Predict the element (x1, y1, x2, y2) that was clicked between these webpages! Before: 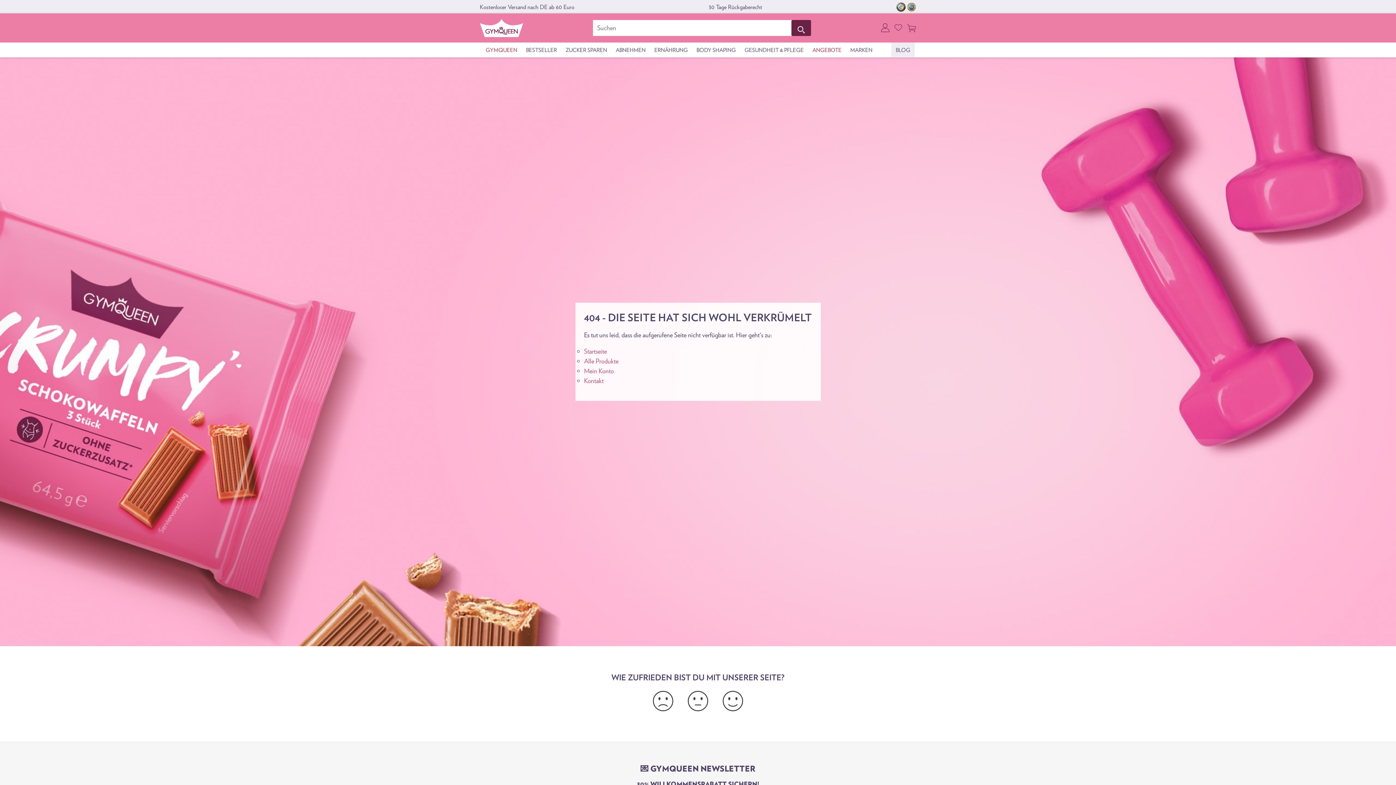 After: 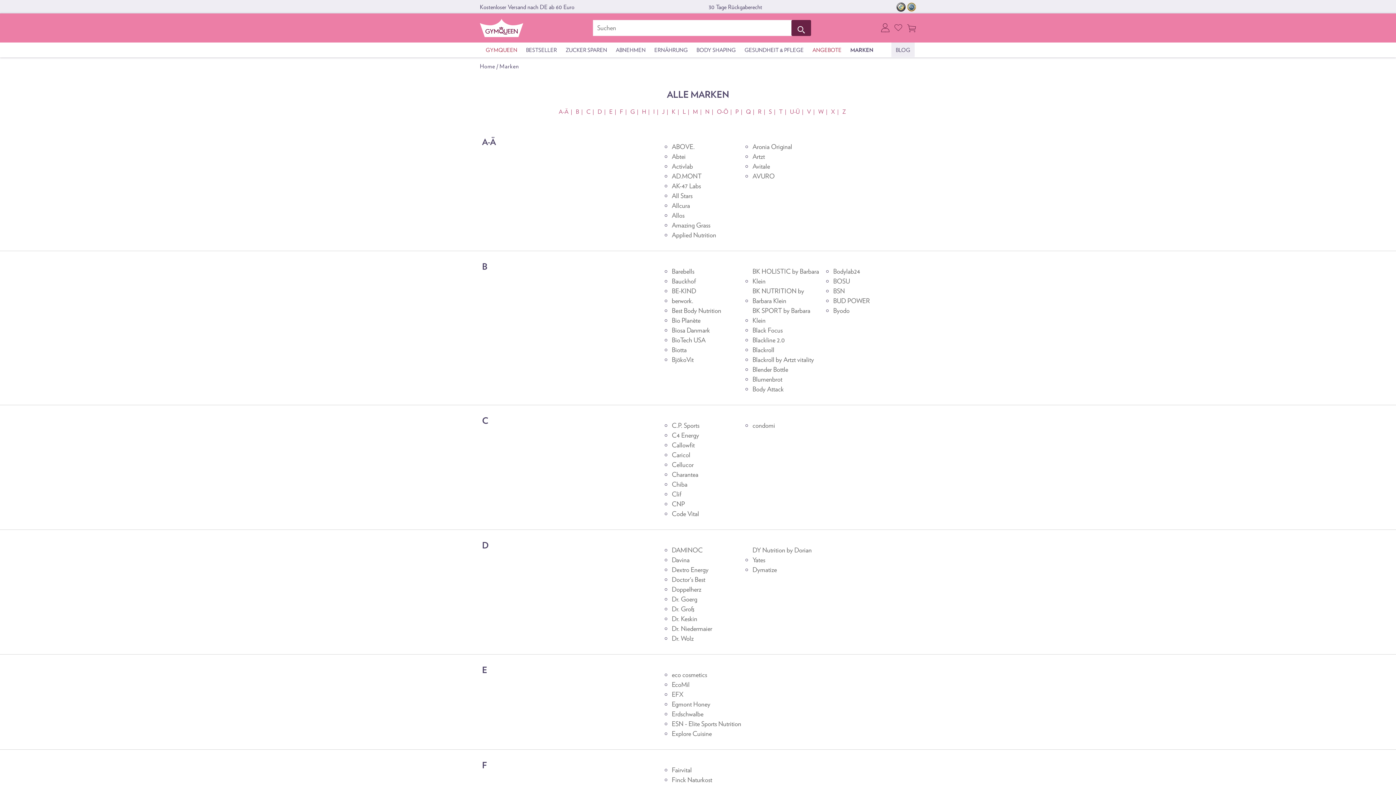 Action: bbox: (846, 42, 877, 57) label: MARKEN